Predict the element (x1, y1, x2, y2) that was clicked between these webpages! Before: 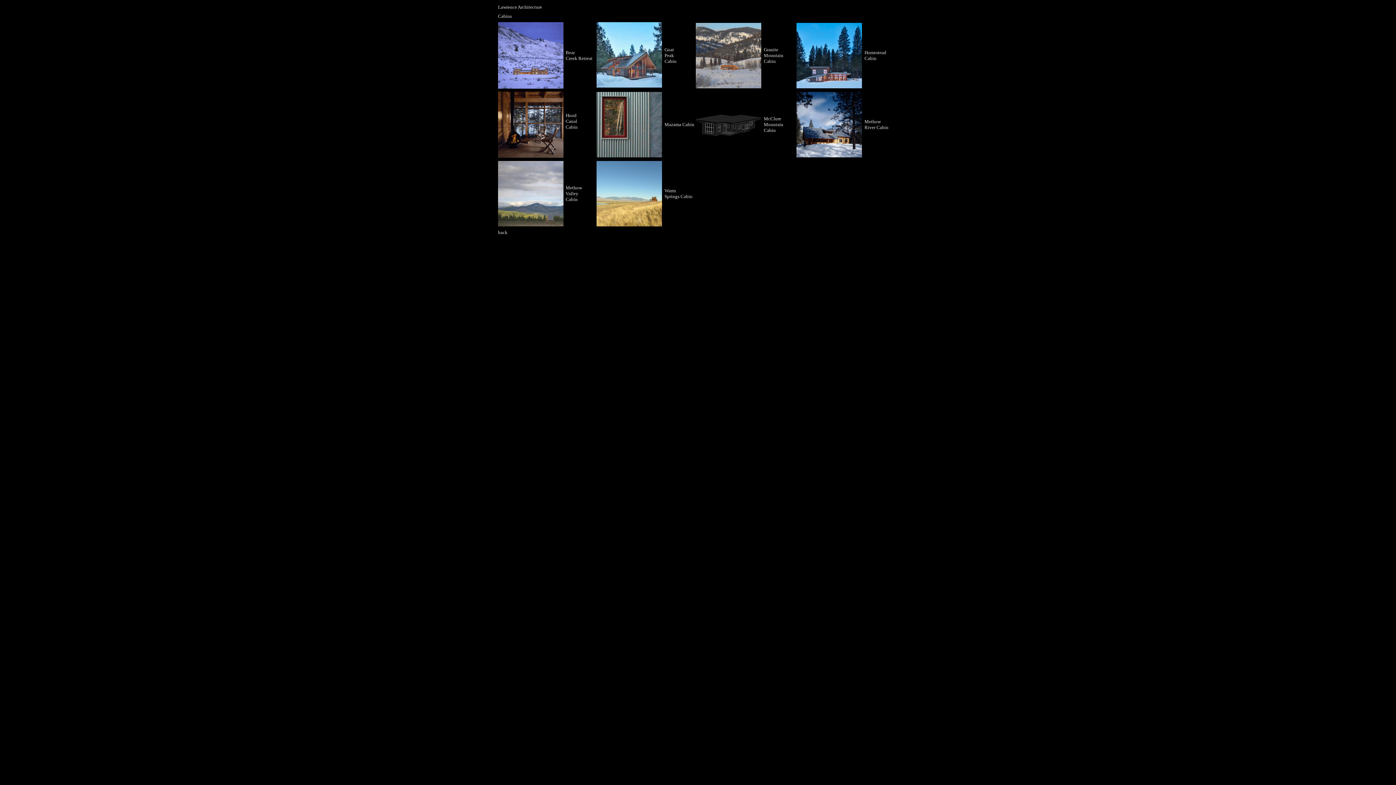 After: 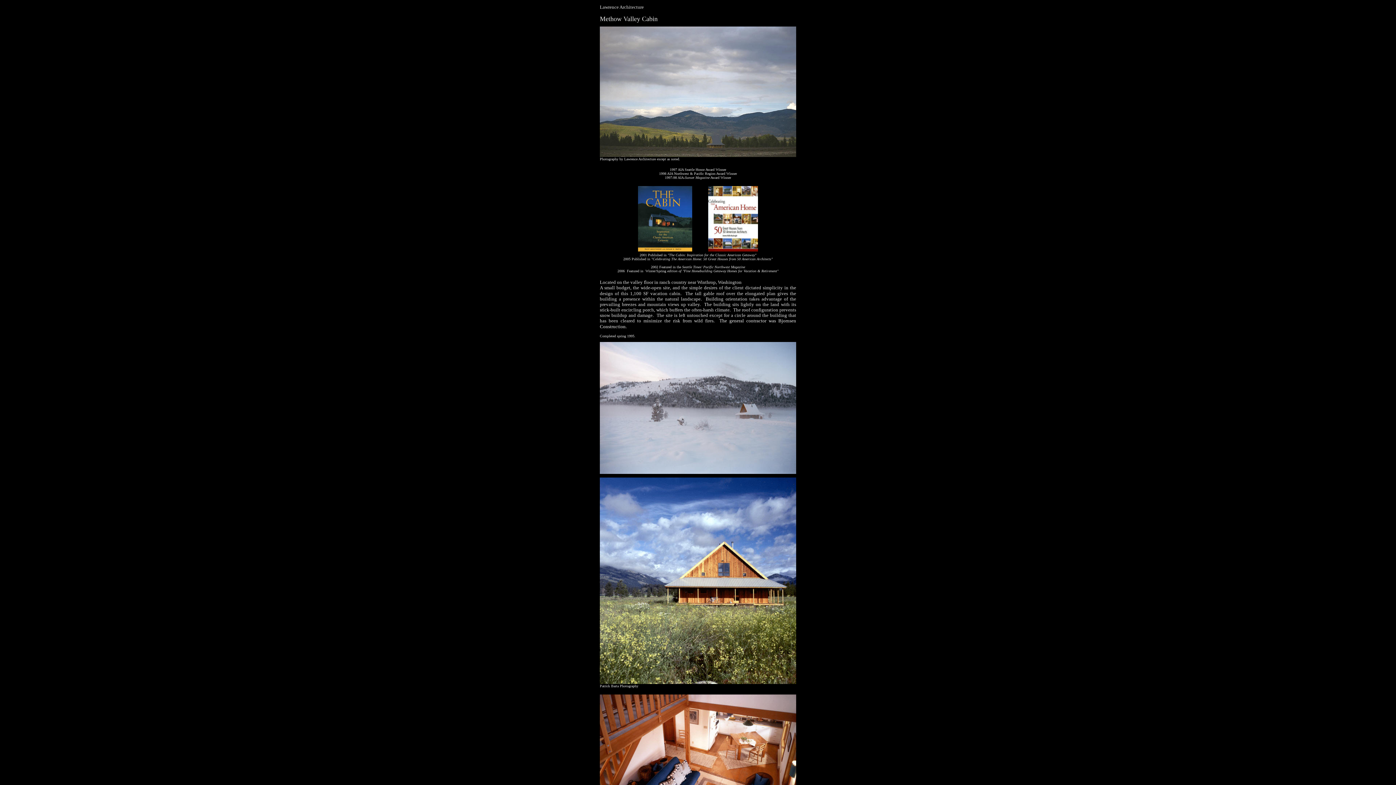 Action: bbox: (498, 220, 563, 228)